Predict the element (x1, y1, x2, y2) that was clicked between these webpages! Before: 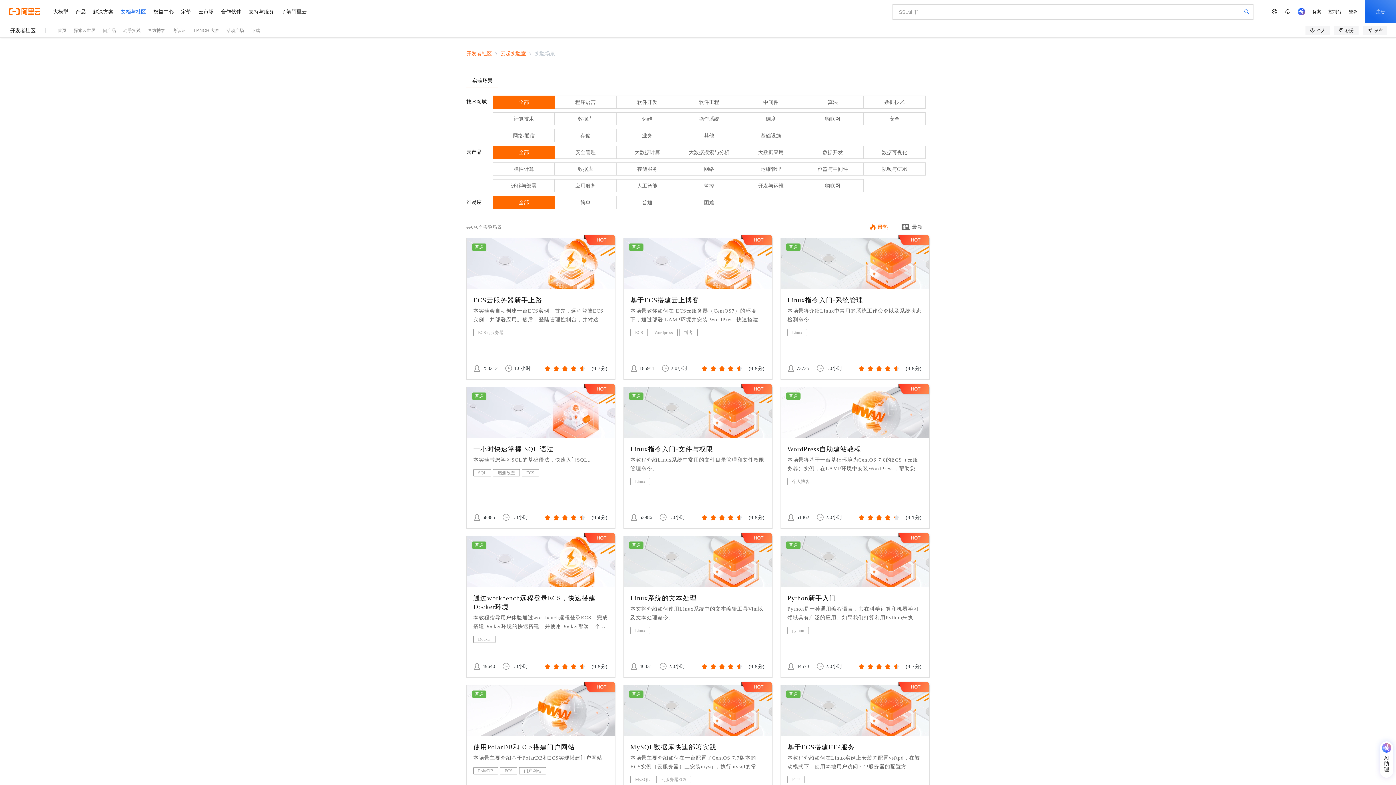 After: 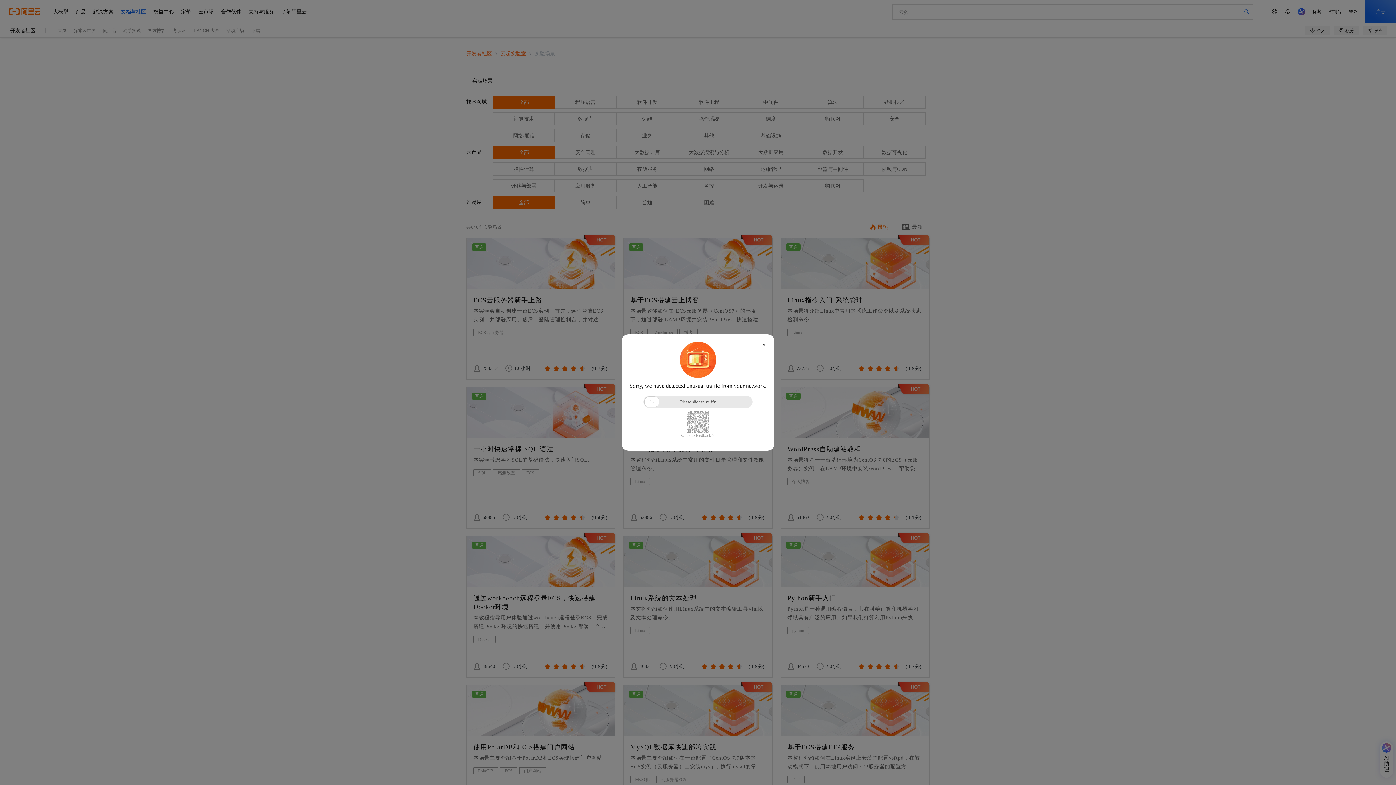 Action: bbox: (623, 536, 772, 678) label: 普通
Linux系统的文本处理
本文将介绍如何使用Linux系统中的文本编辑工具Vim以及文本处理命令。
Linux
46331
2.0小时
(9.6分)